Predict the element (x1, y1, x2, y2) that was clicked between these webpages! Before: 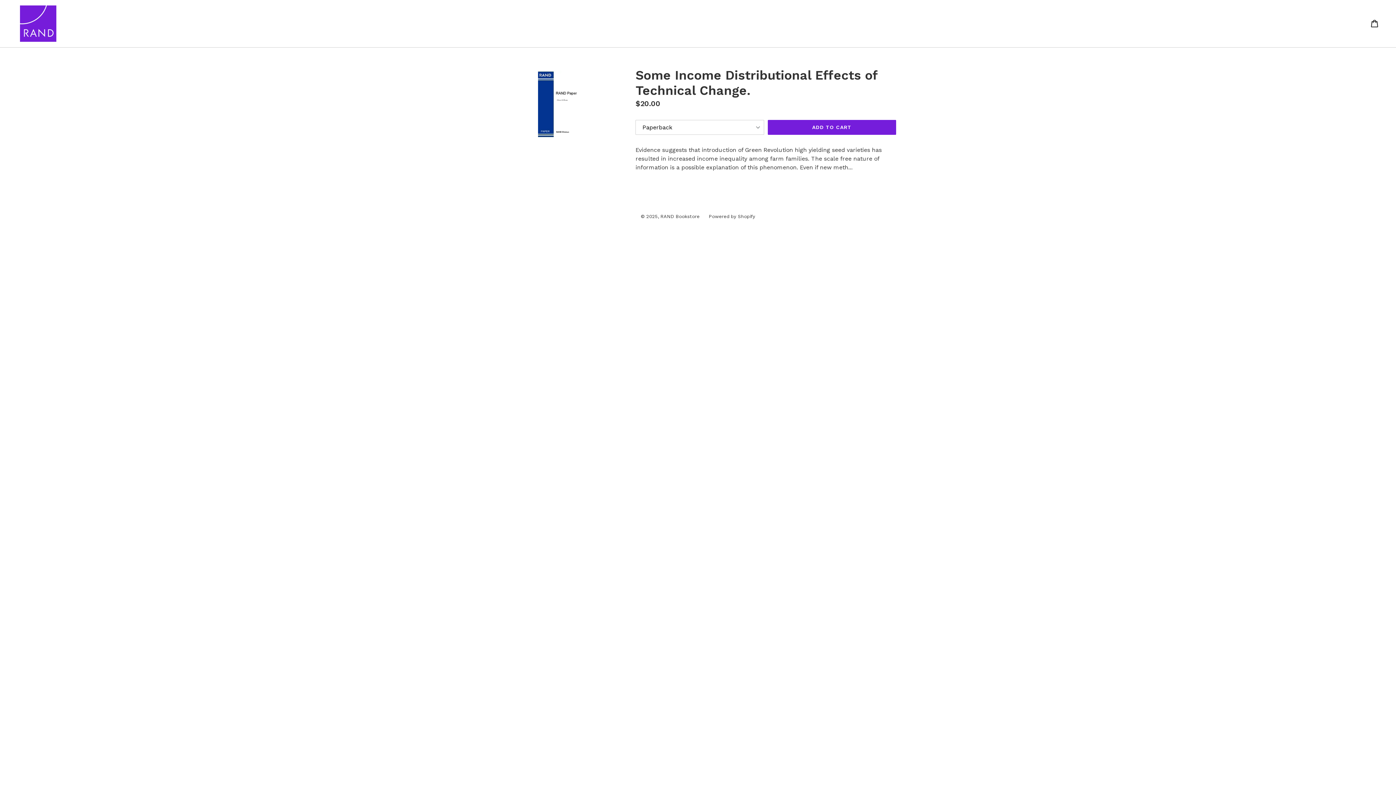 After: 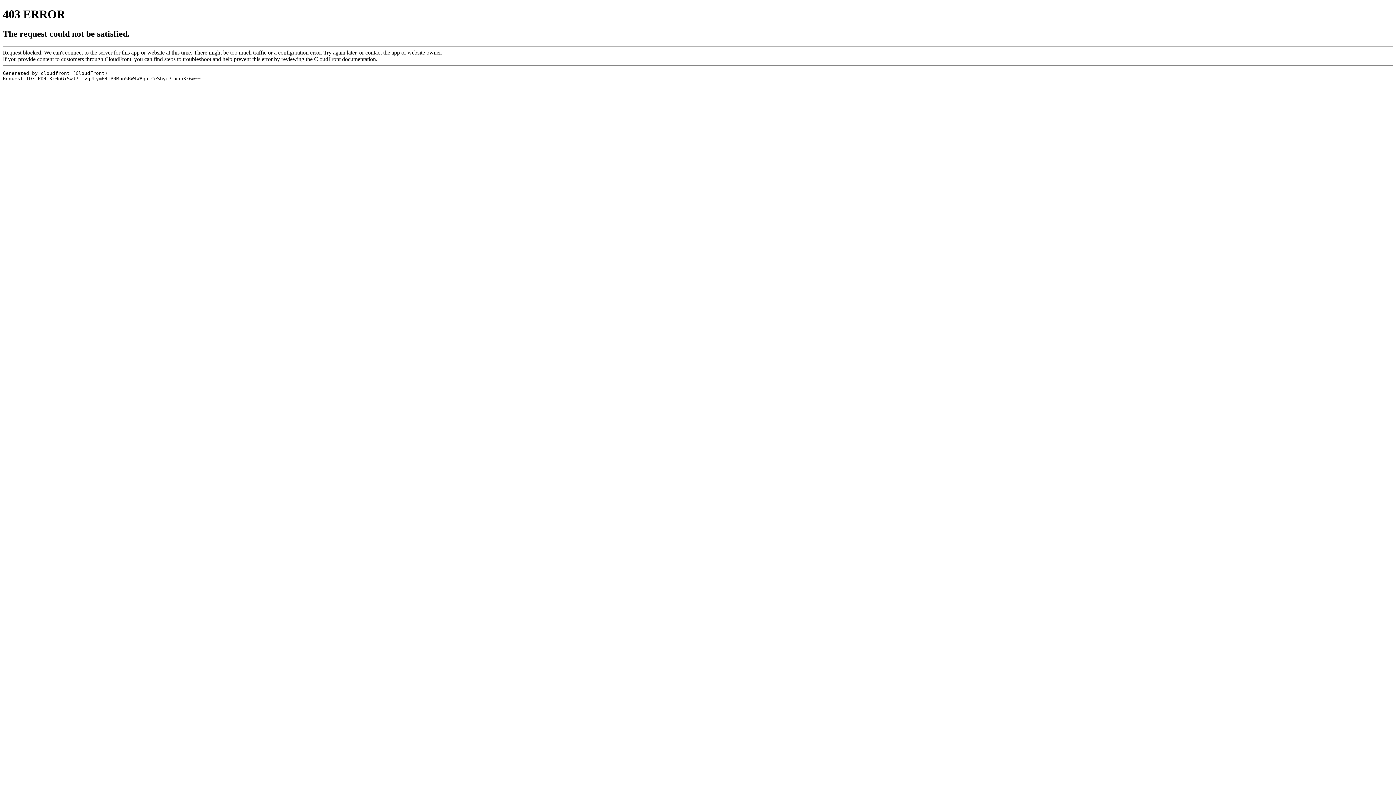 Action: bbox: (20, 5, 358, 41)